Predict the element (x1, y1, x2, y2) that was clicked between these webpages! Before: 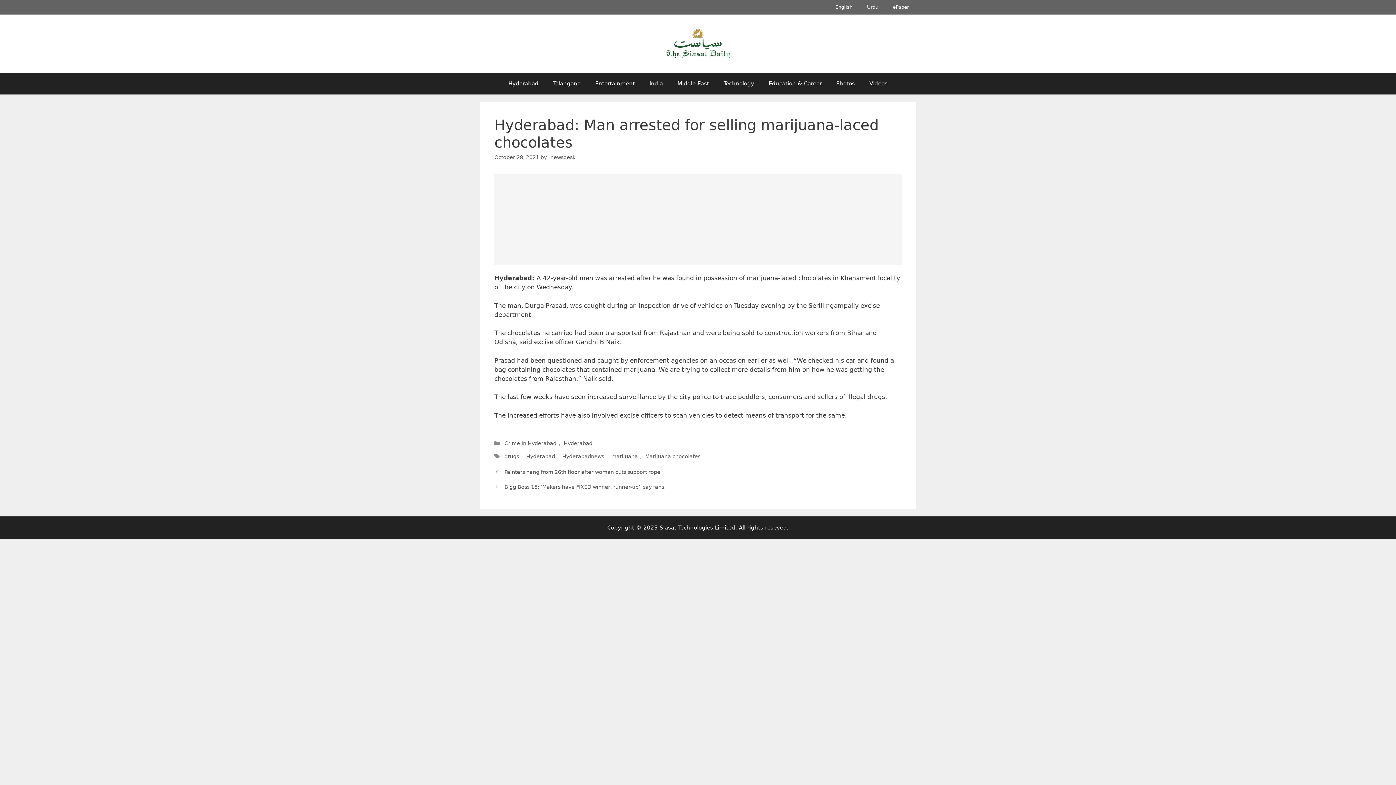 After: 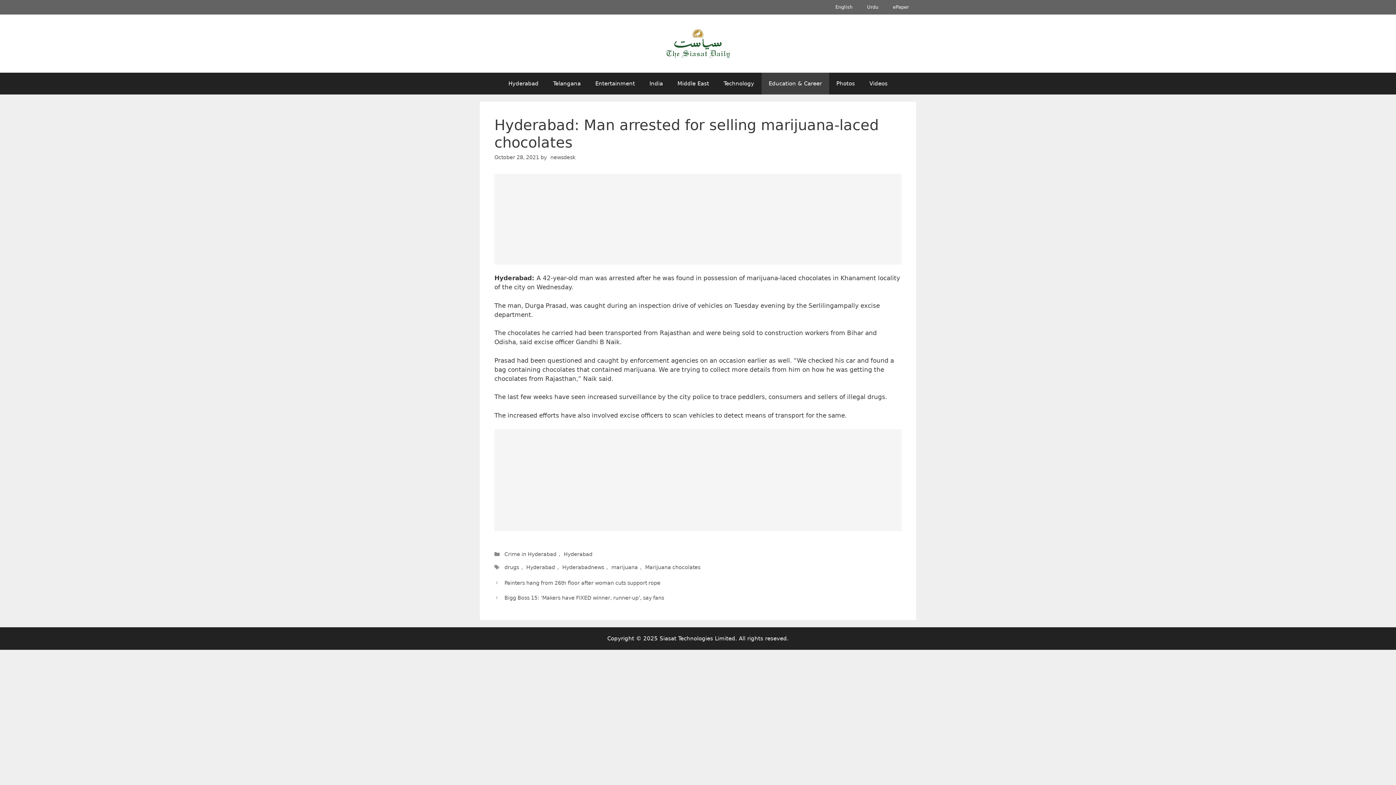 Action: bbox: (761, 72, 829, 94) label: Education & Career